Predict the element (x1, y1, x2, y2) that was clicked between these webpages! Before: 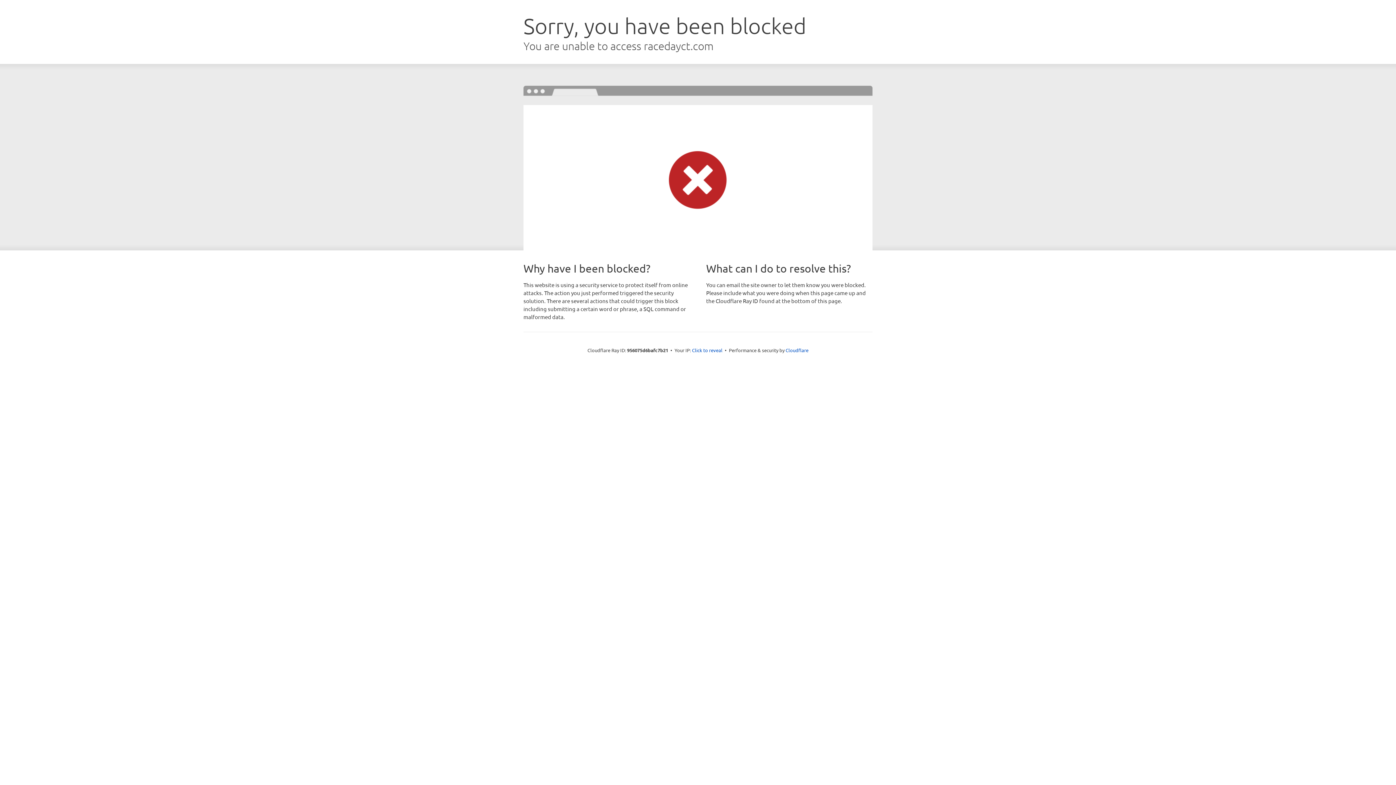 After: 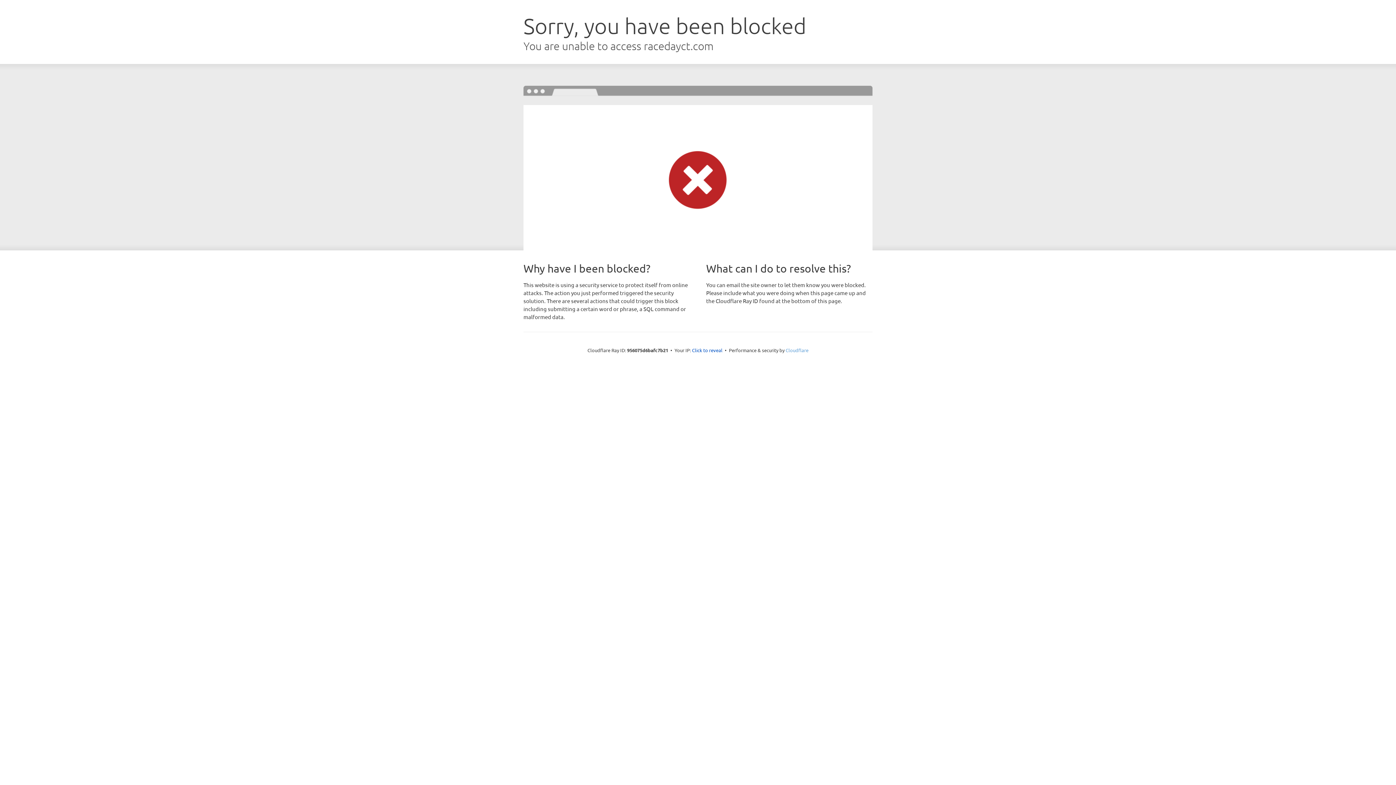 Action: label: Cloudflare bbox: (785, 347, 808, 353)